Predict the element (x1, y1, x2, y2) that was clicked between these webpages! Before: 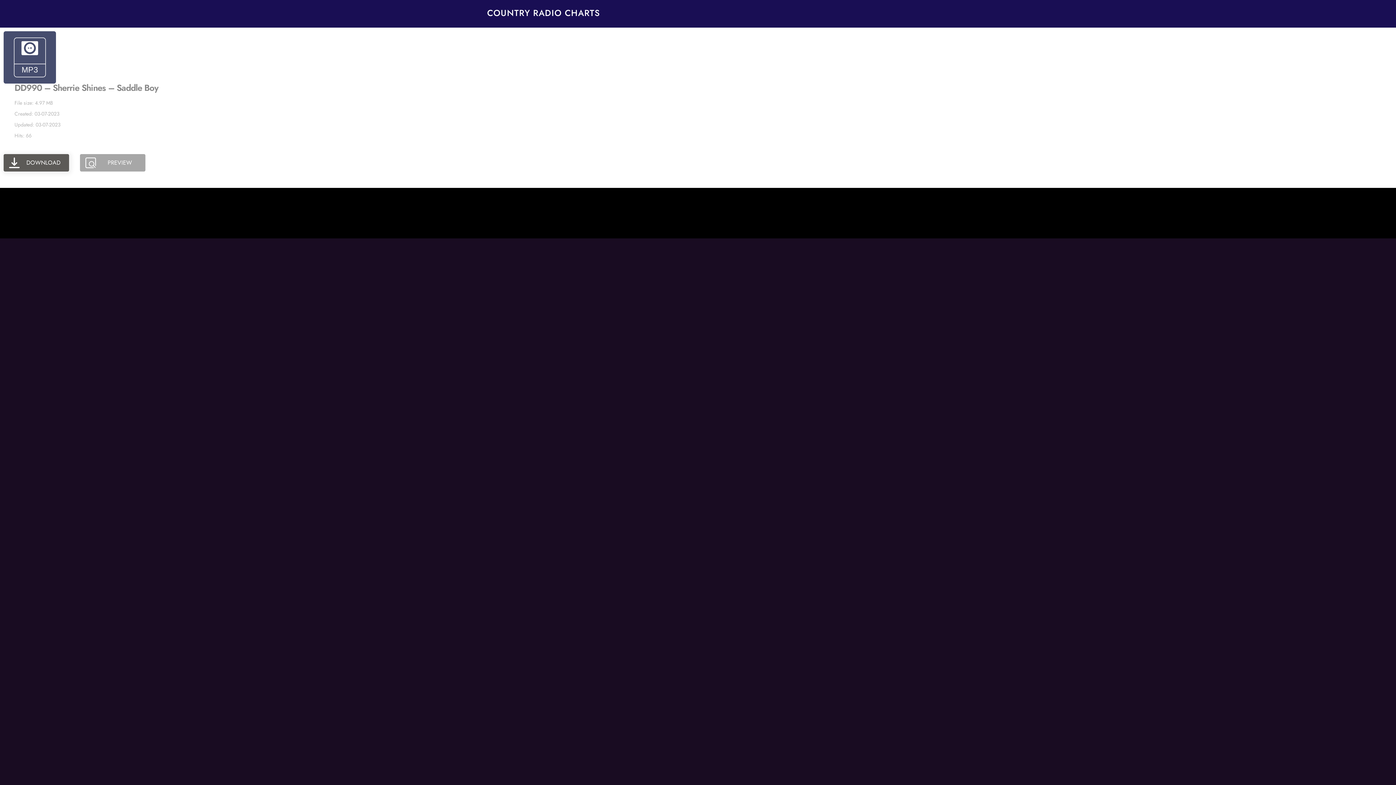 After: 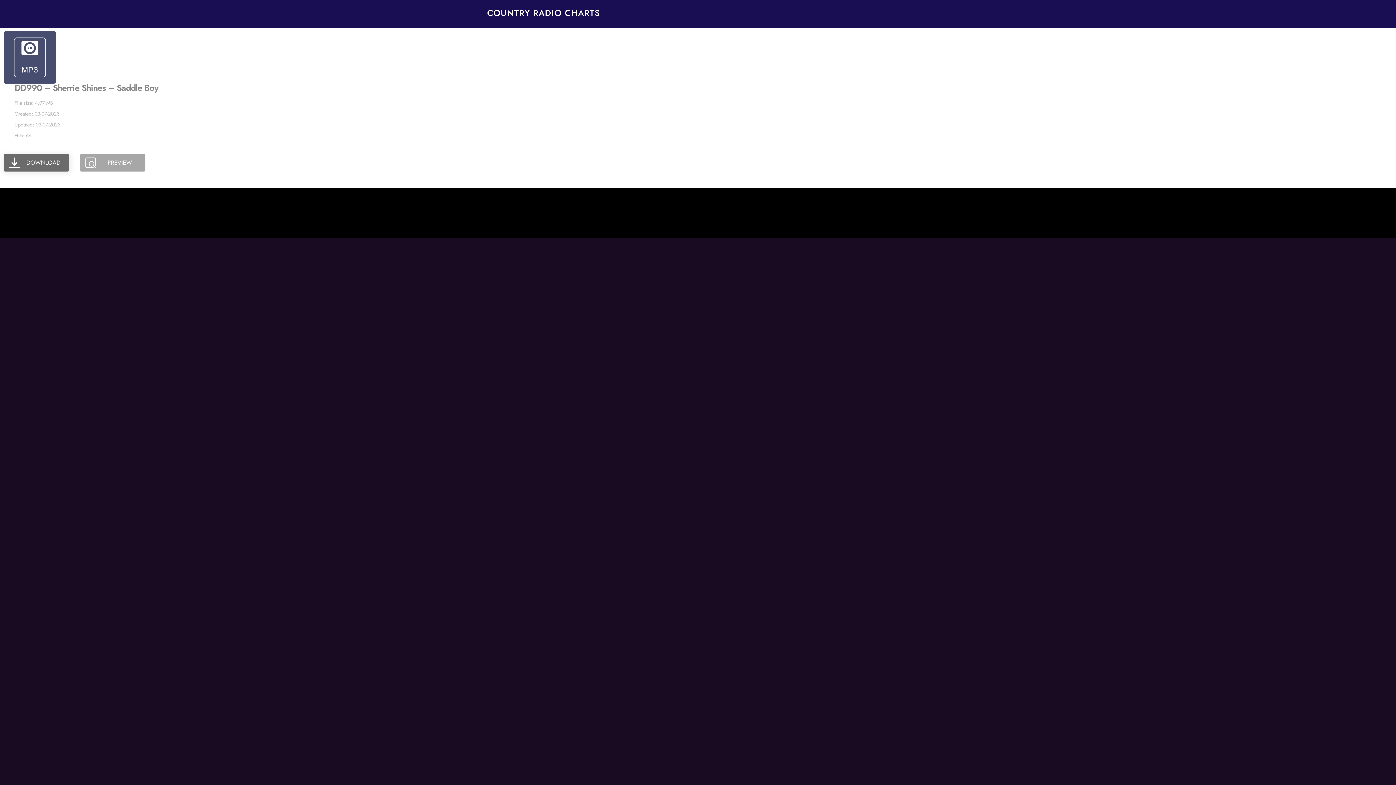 Action: label: DOWNLOAD bbox: (3, 154, 69, 171)